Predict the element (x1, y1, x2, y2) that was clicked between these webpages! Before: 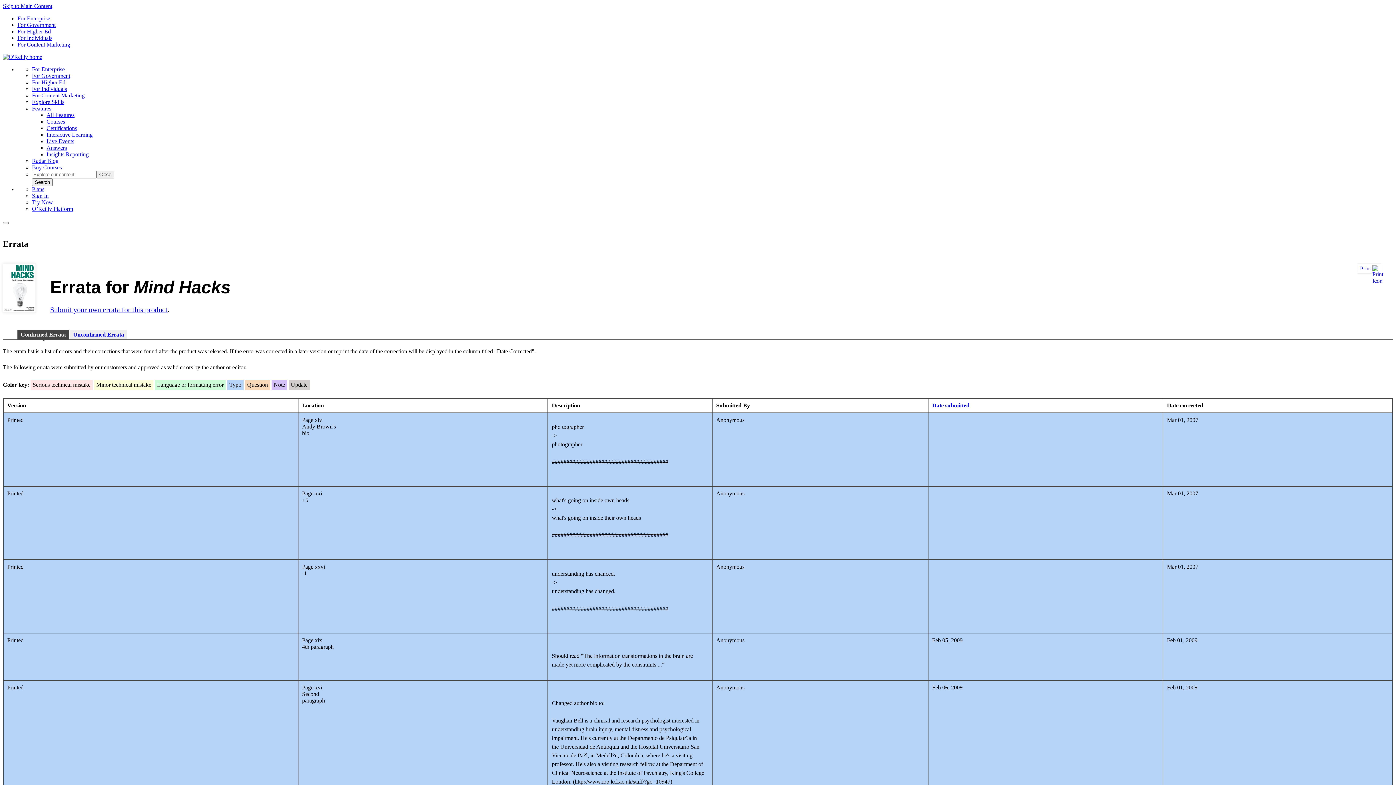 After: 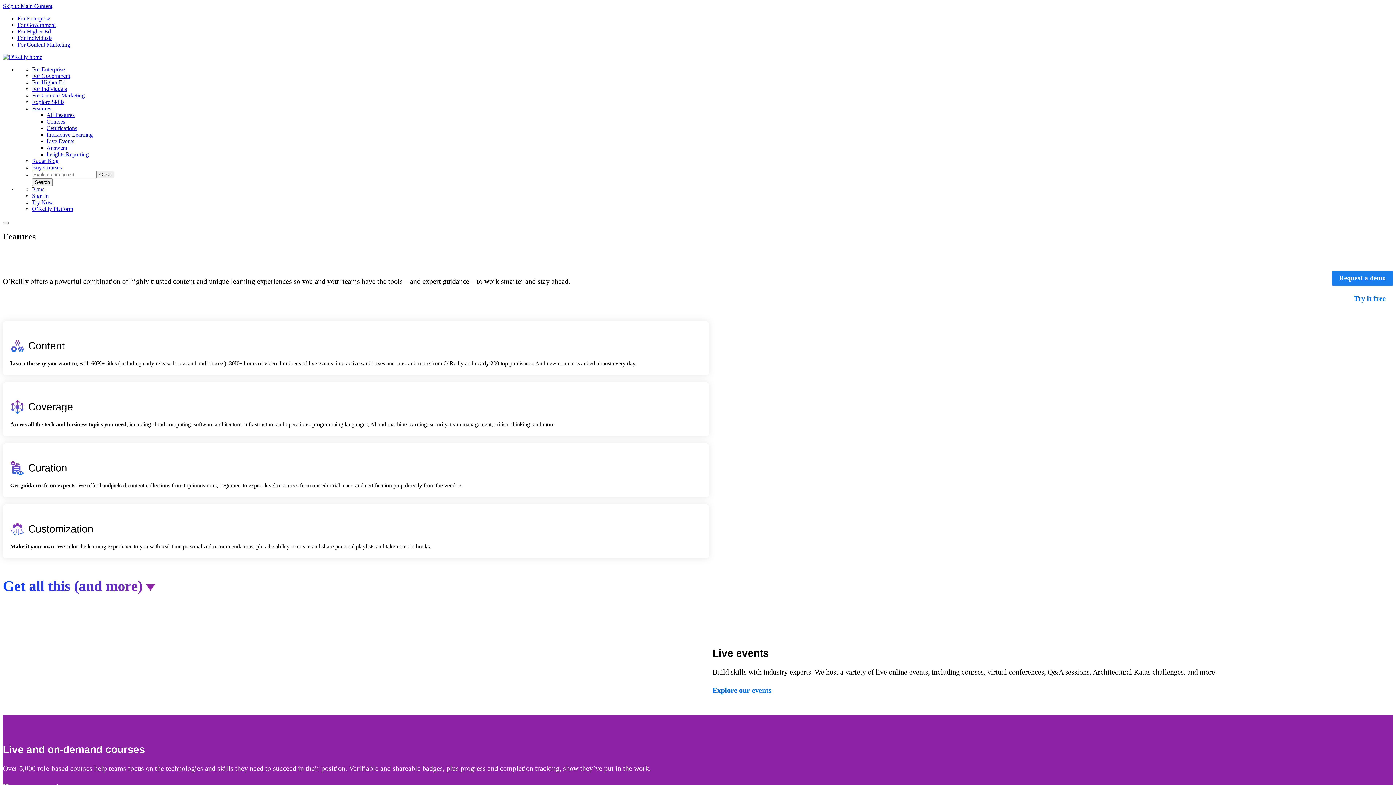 Action: bbox: (46, 112, 74, 118) label: All Features